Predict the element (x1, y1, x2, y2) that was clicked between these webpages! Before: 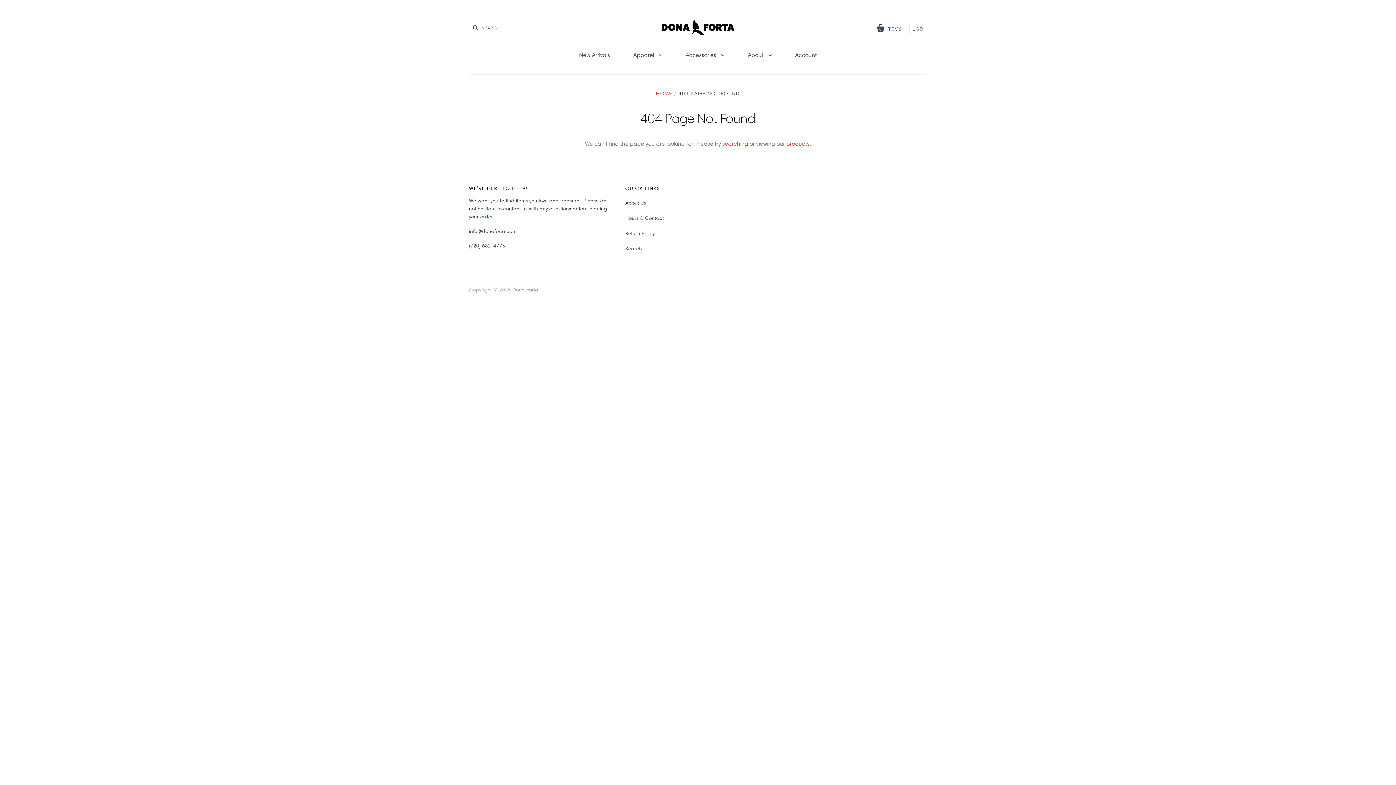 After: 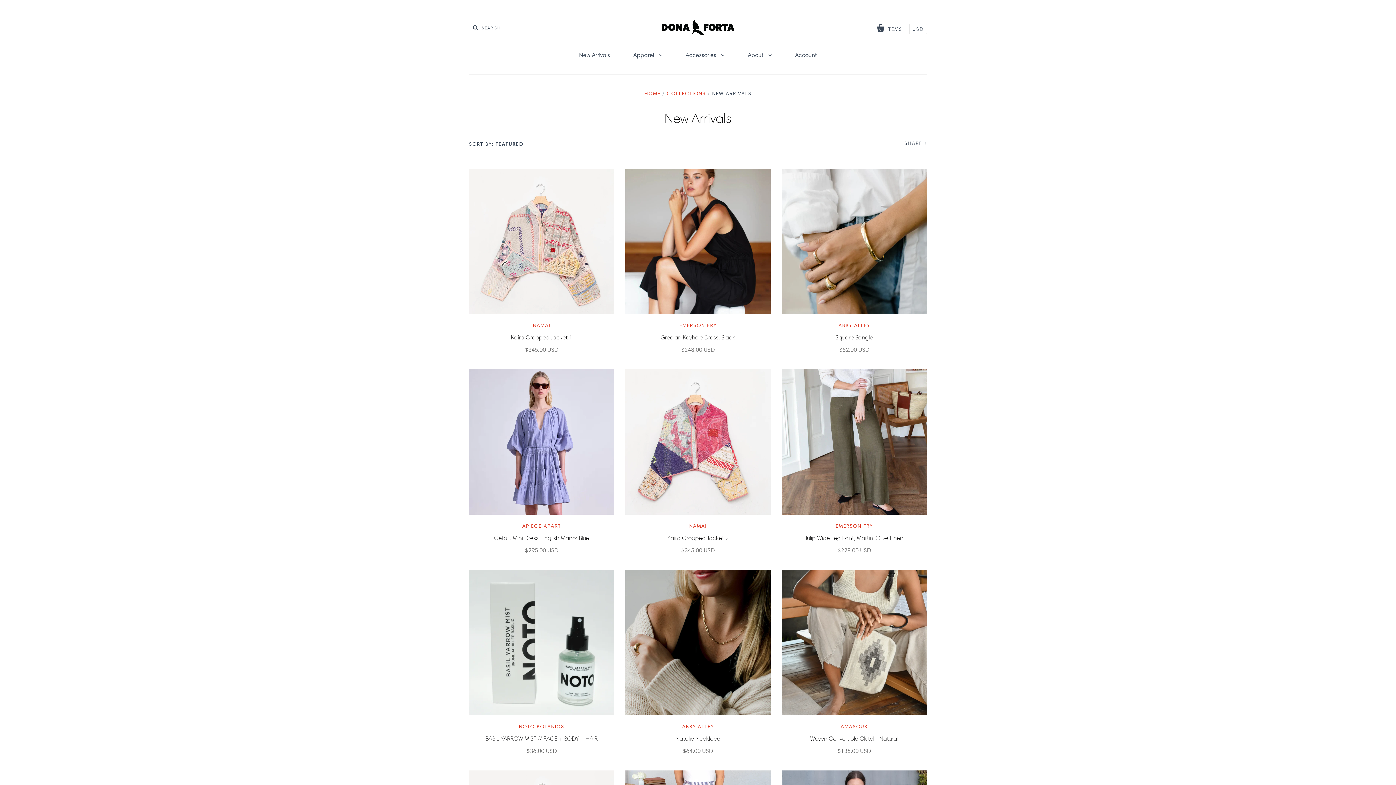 Action: bbox: (568, 45, 621, 65) label: New Arrivals